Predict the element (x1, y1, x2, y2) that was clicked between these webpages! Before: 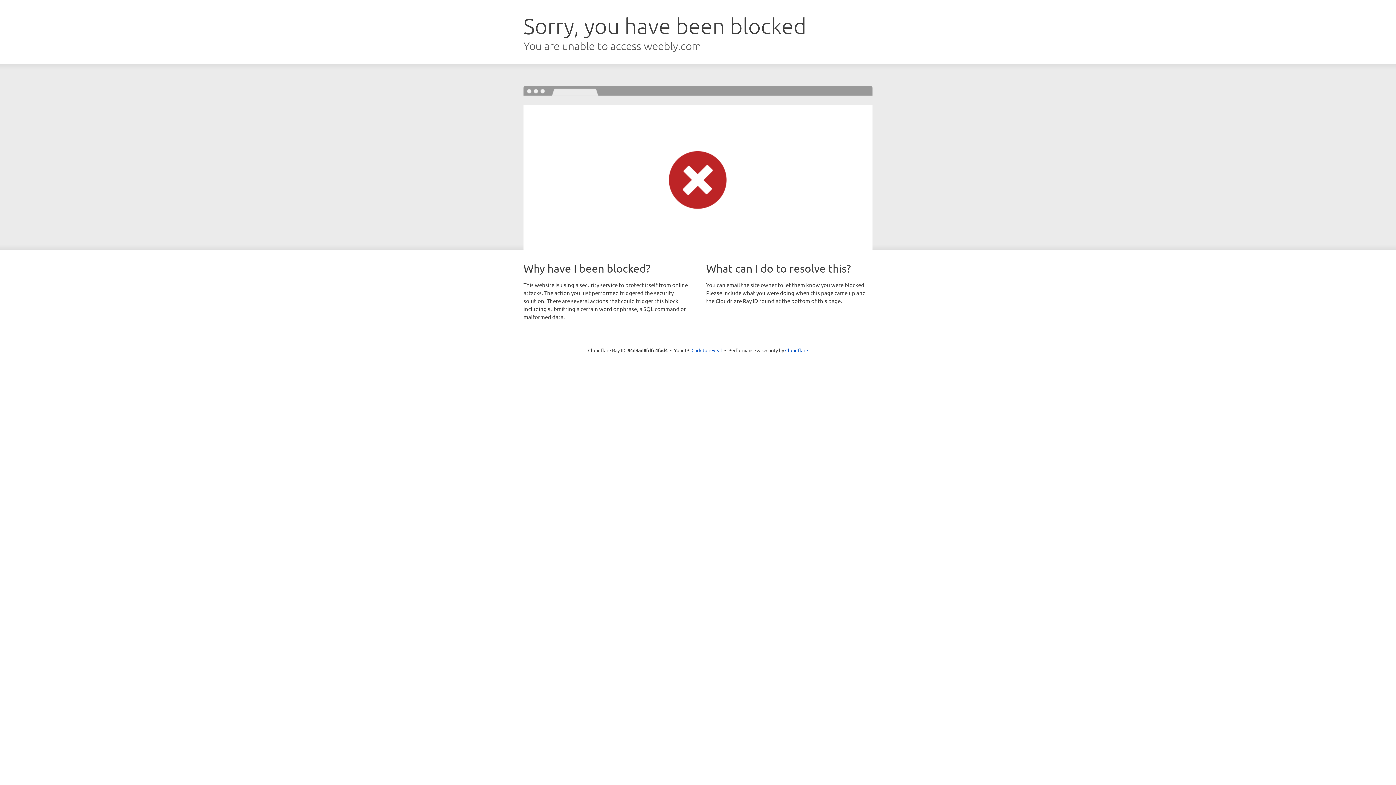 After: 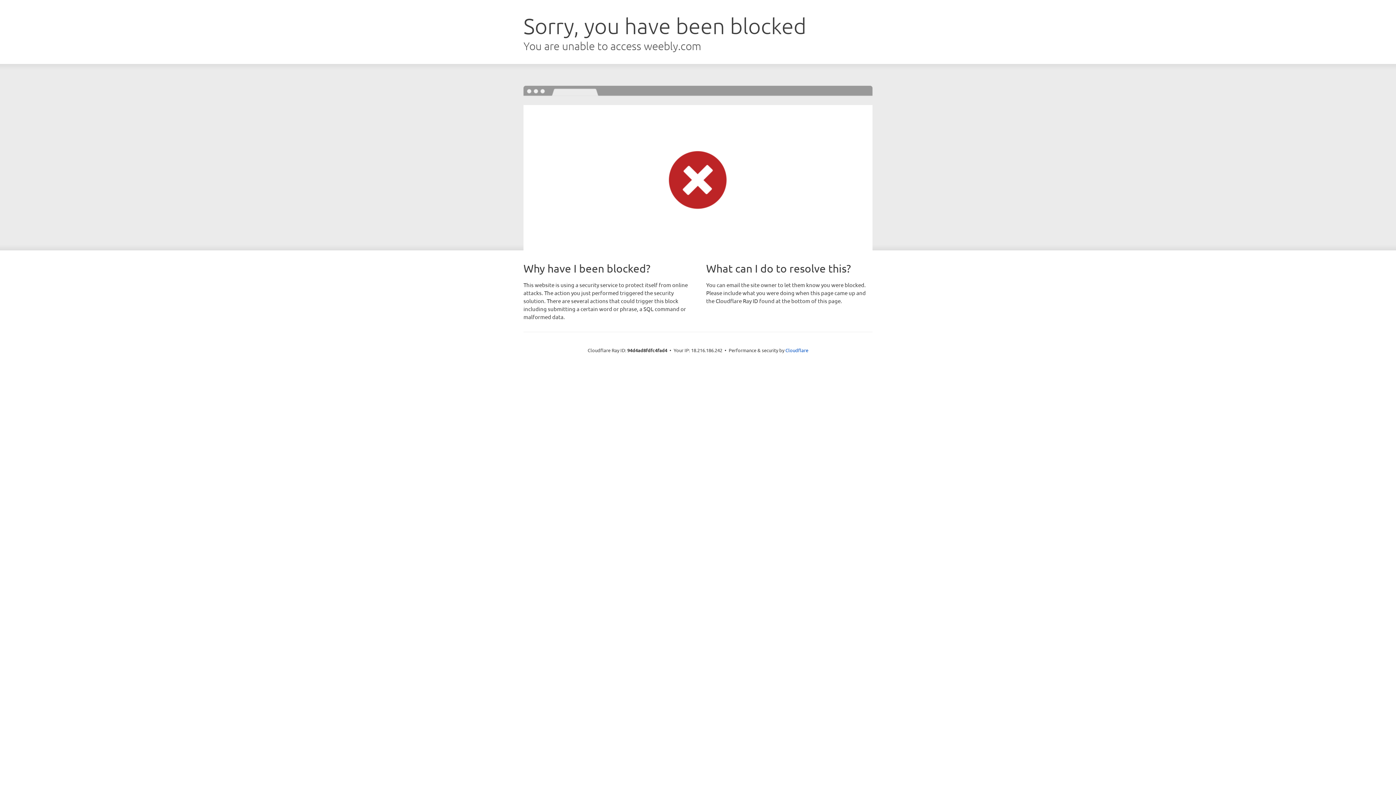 Action: label: Click to reveal bbox: (691, 346, 722, 353)